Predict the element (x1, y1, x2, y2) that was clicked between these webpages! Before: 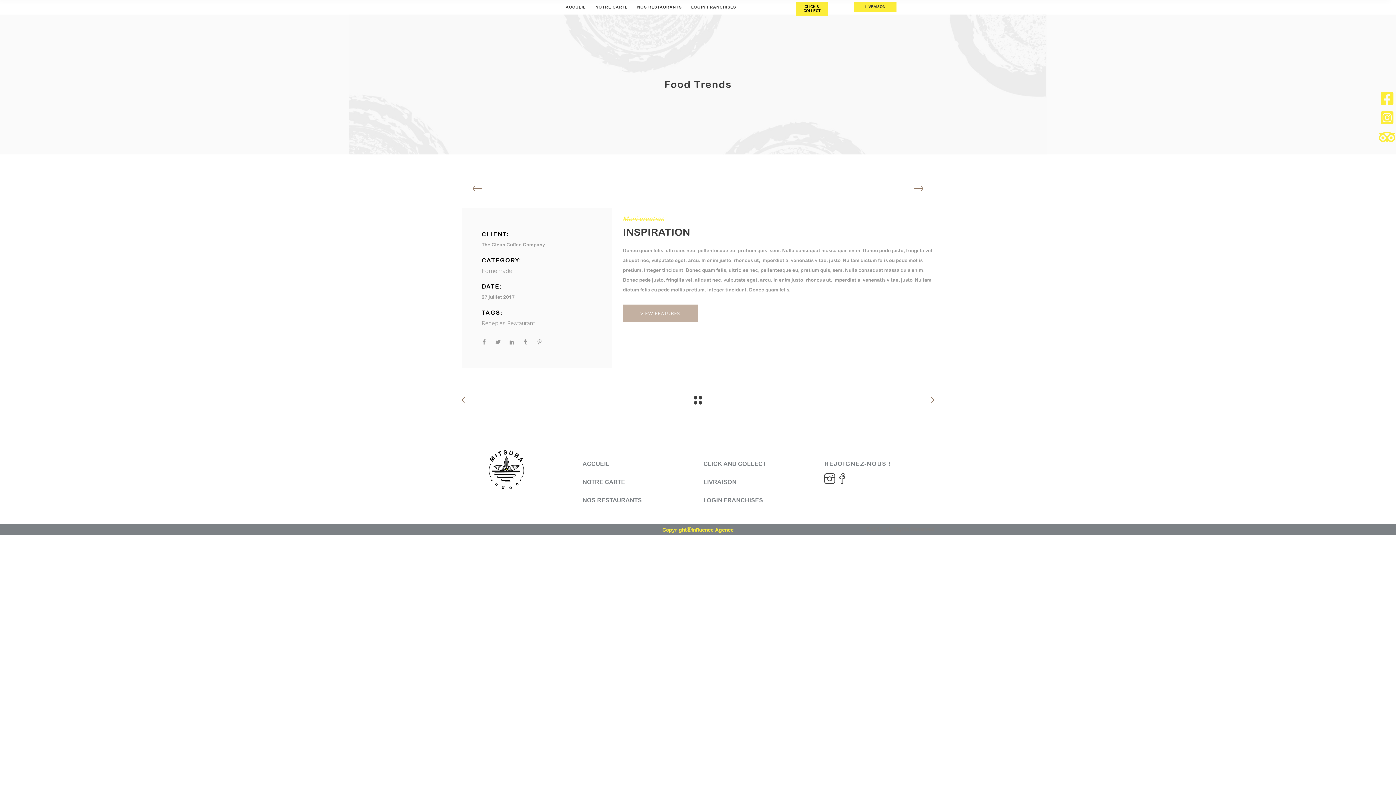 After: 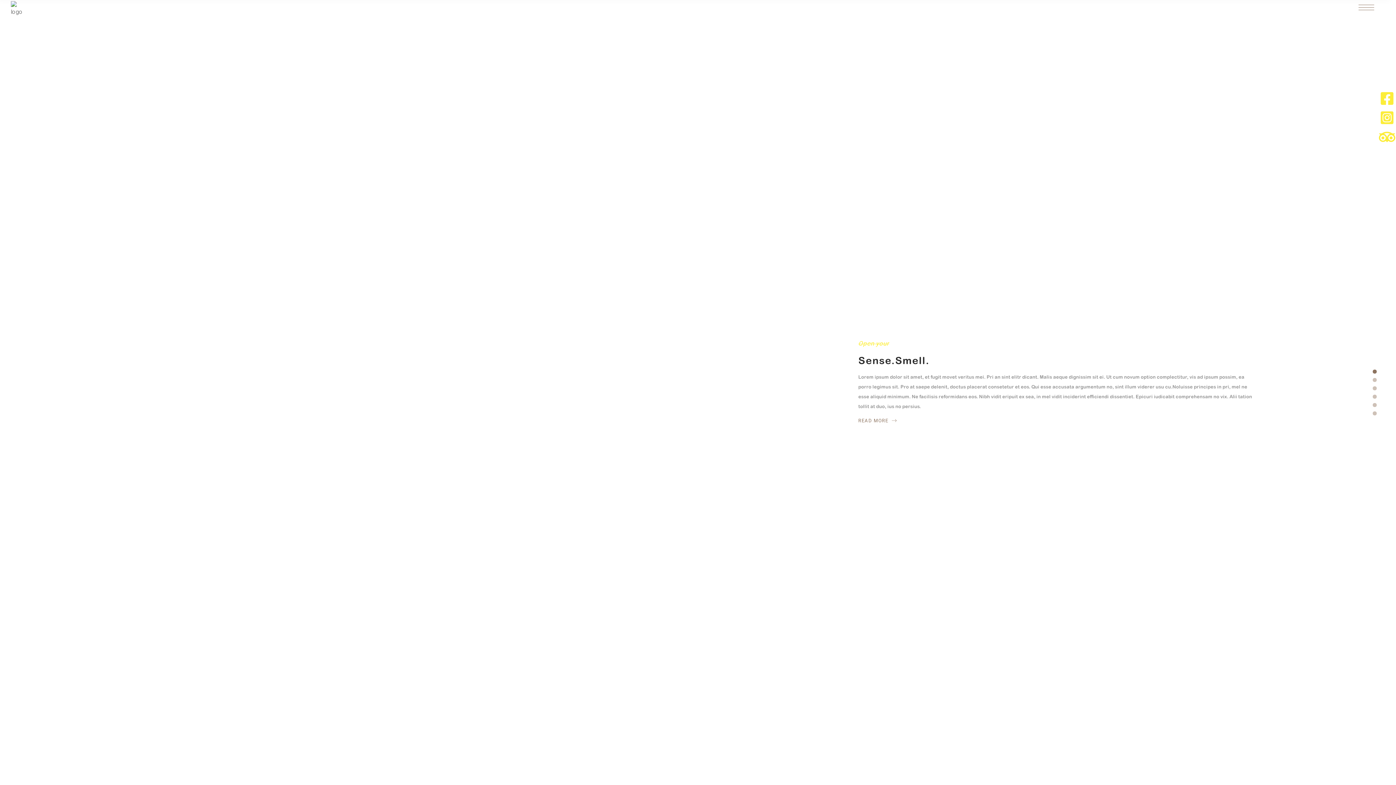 Action: bbox: (694, 395, 702, 405)